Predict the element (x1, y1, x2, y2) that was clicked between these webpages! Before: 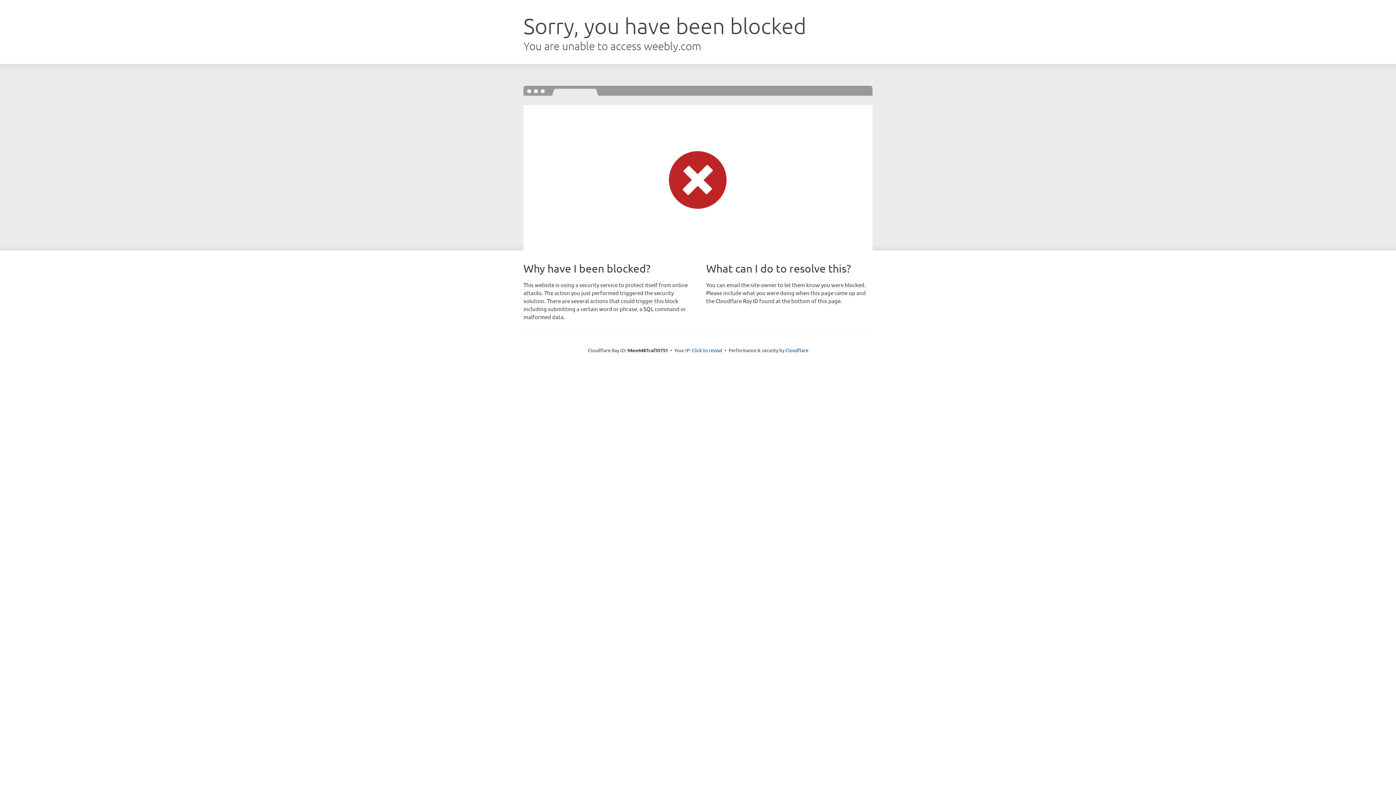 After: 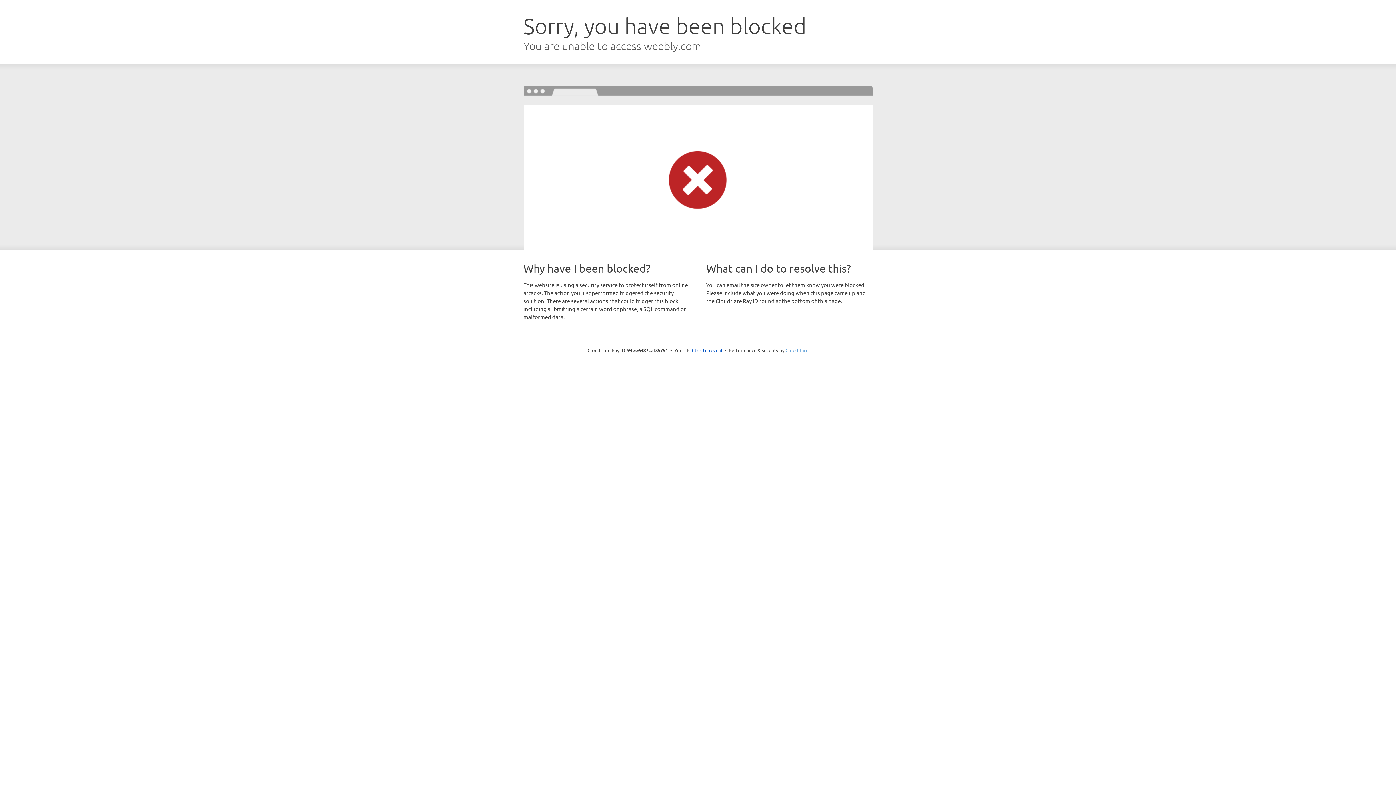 Action: label: Cloudflare bbox: (785, 347, 808, 353)